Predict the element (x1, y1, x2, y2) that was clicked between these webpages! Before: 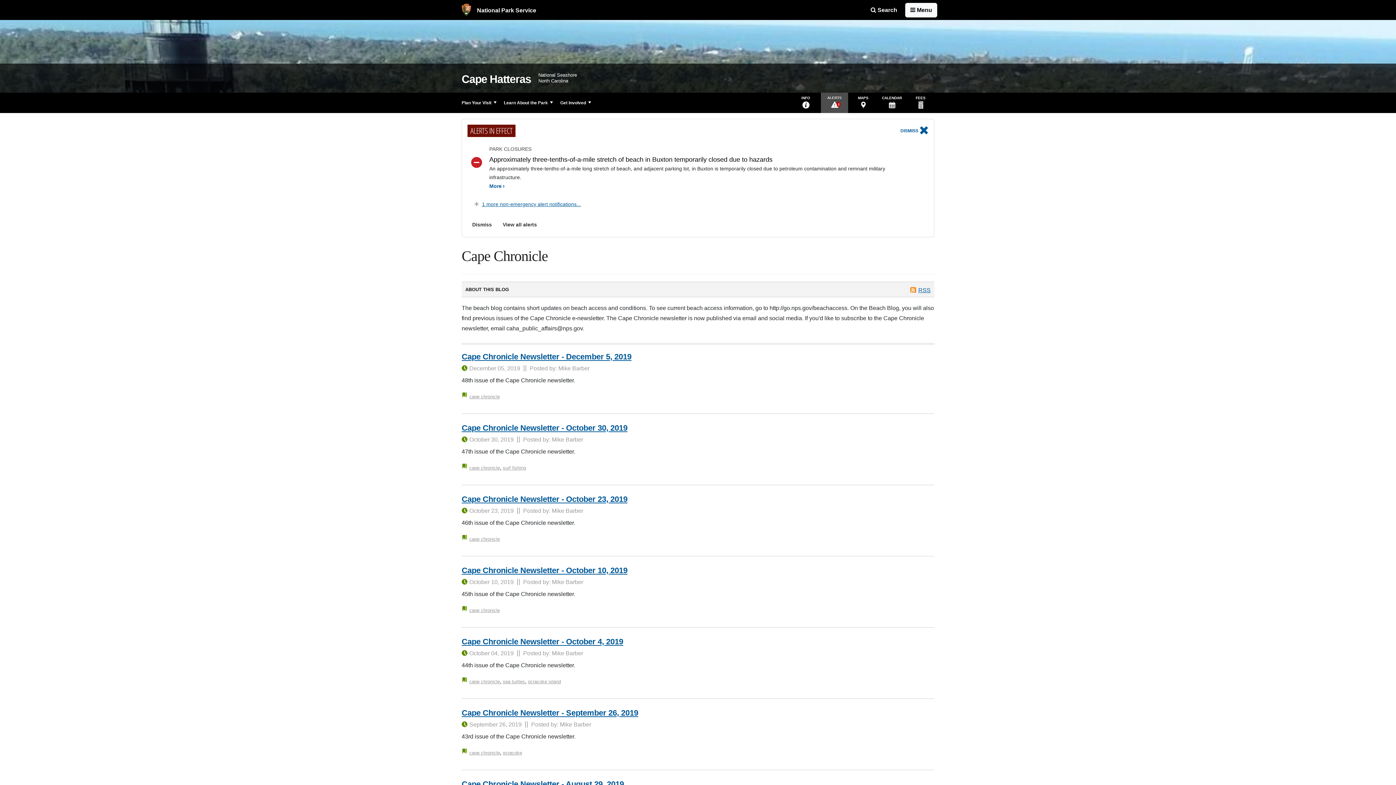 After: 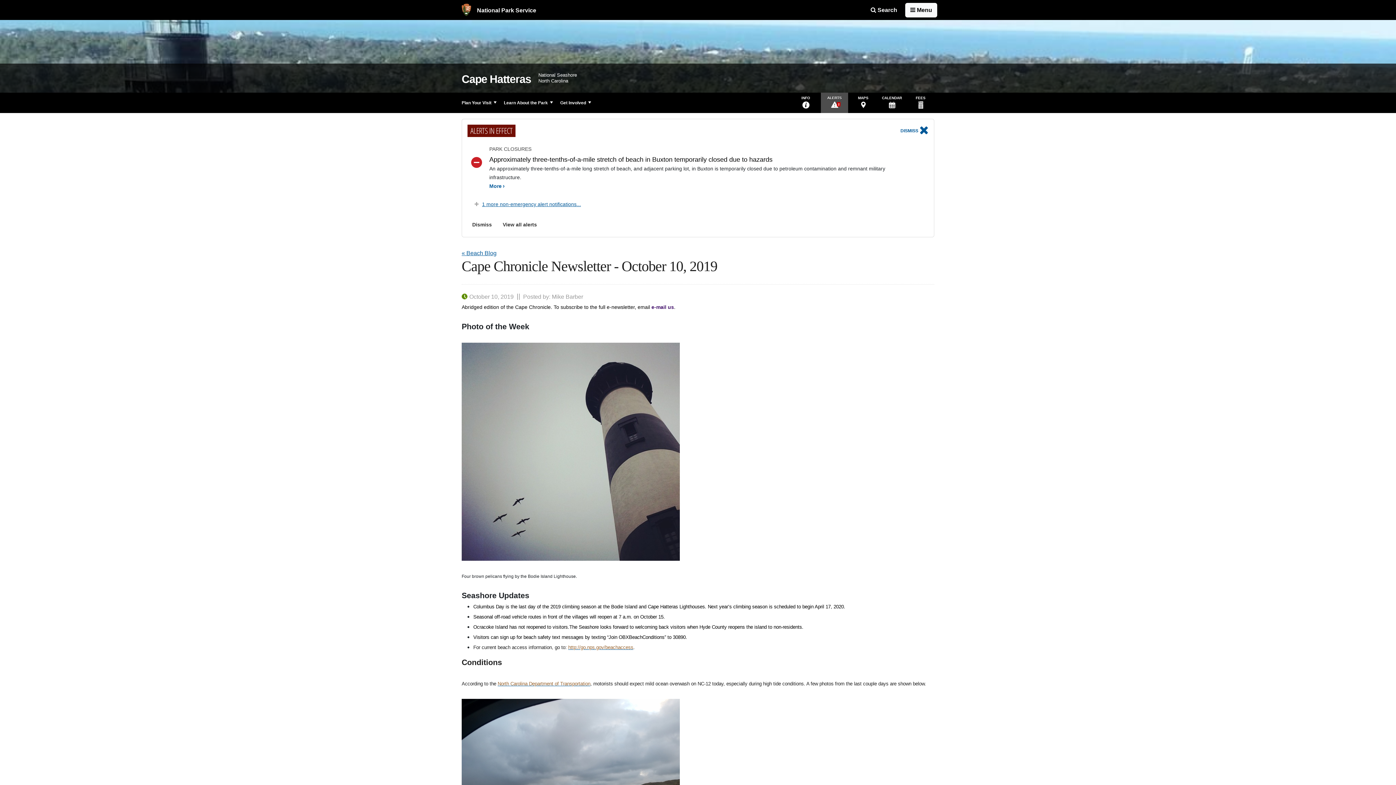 Action: bbox: (461, 566, 627, 575) label: Cape Chronicle Newsletter - October 10, 2019